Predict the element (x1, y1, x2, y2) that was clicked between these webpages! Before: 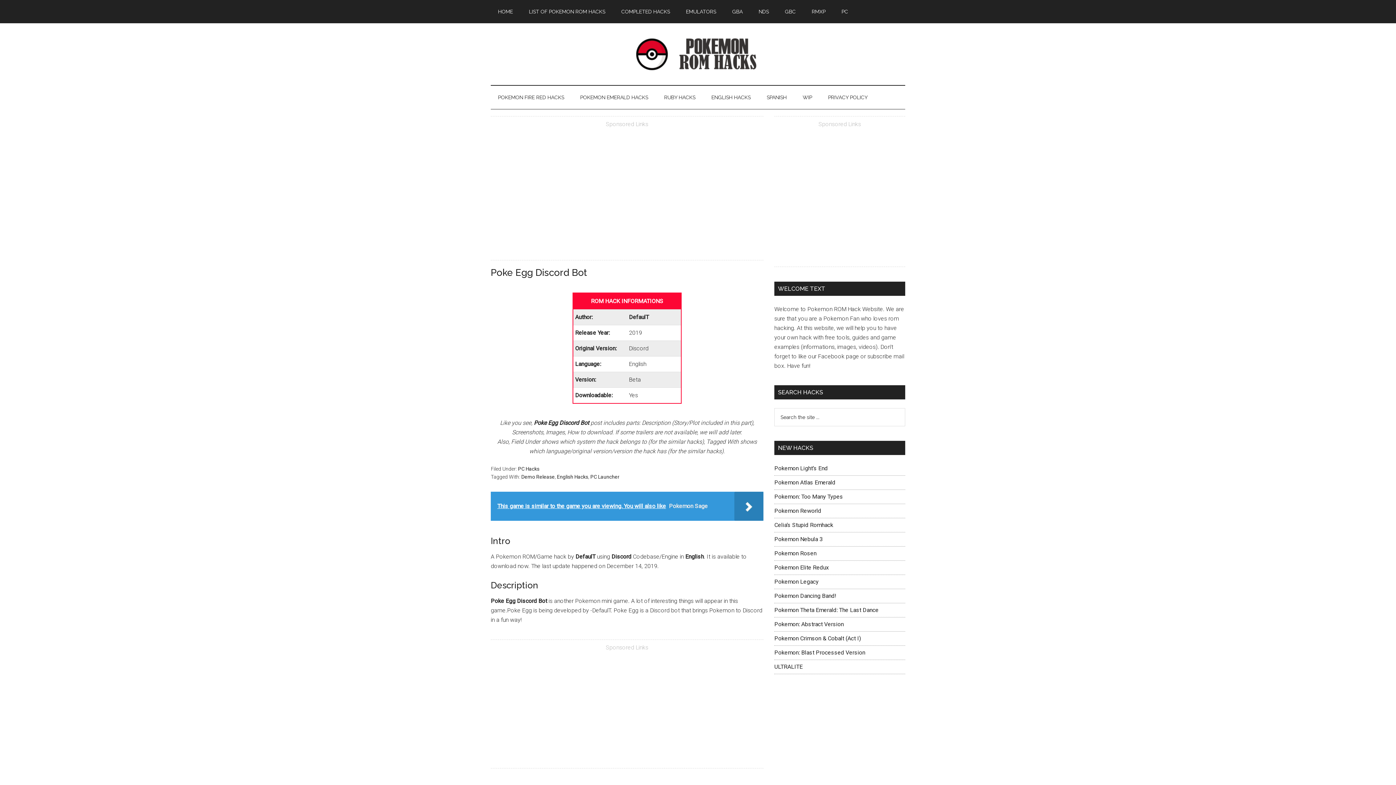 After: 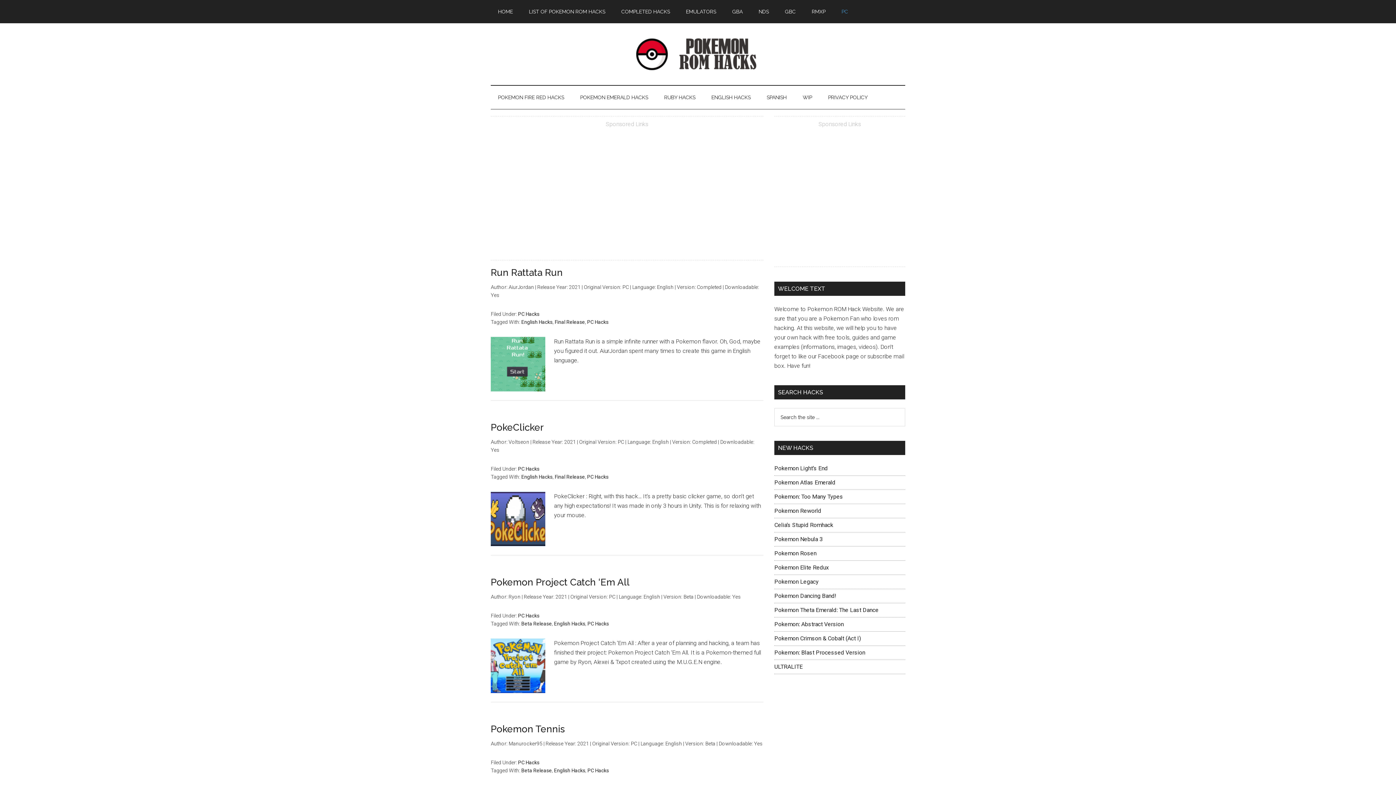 Action: bbox: (834, 0, 855, 23) label: PC